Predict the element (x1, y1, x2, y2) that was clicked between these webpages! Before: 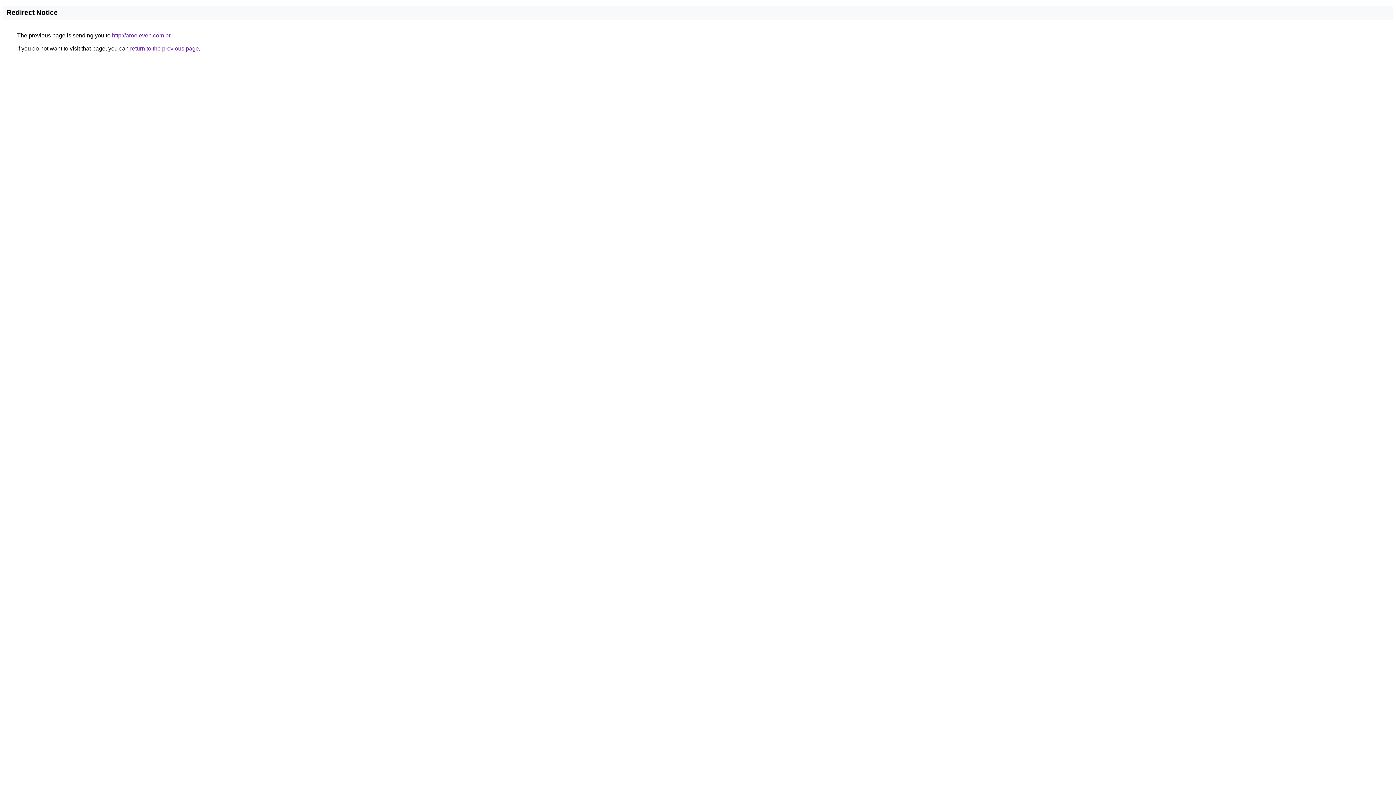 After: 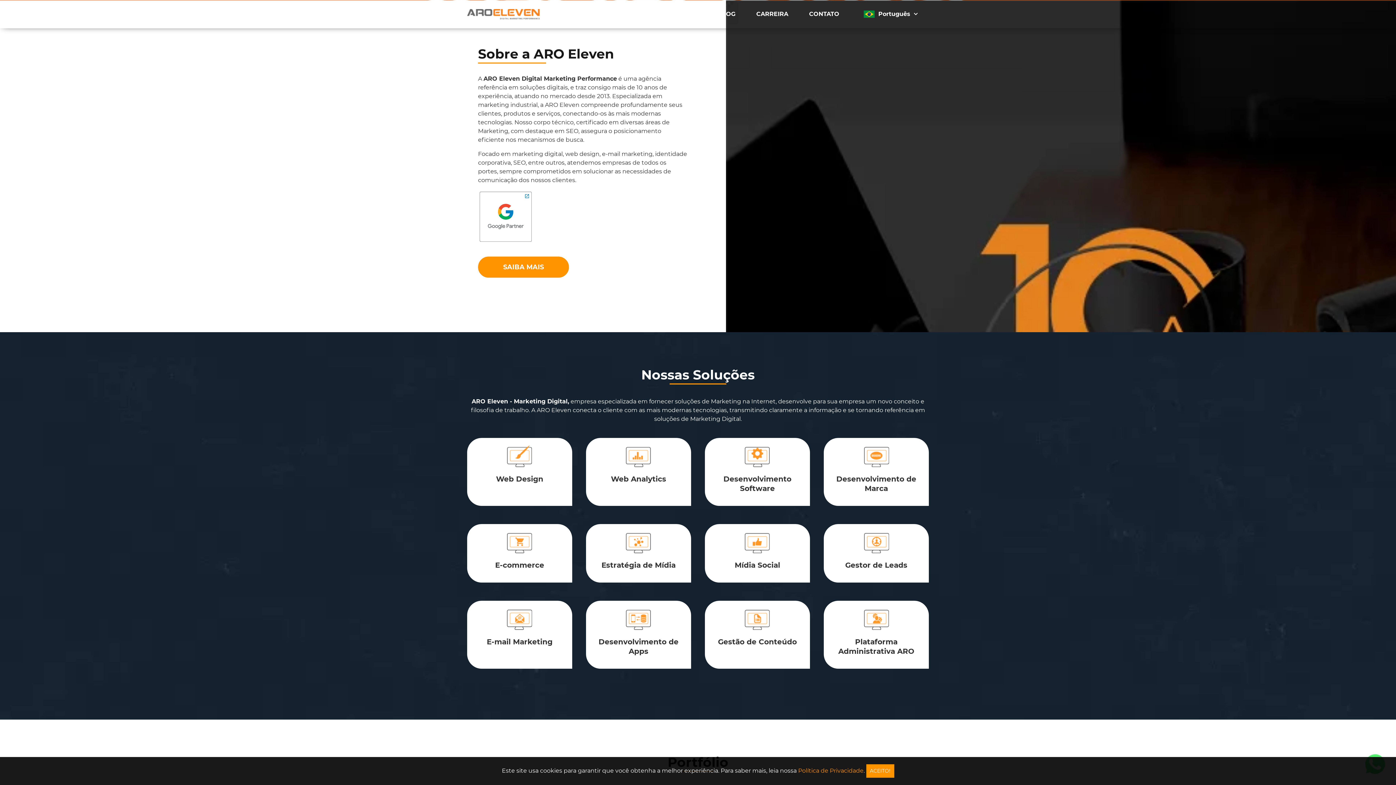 Action: label: http://aroeleven.com.br bbox: (112, 32, 170, 38)